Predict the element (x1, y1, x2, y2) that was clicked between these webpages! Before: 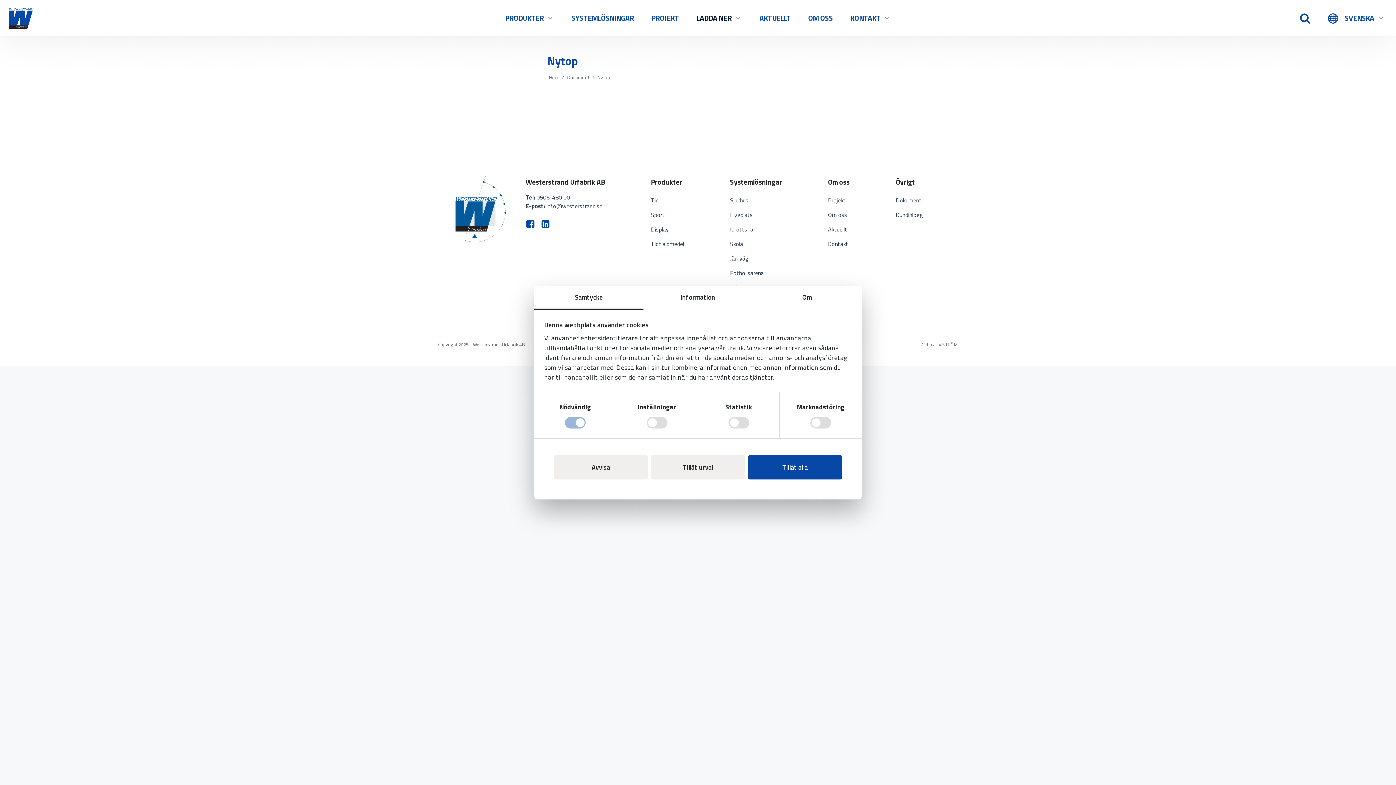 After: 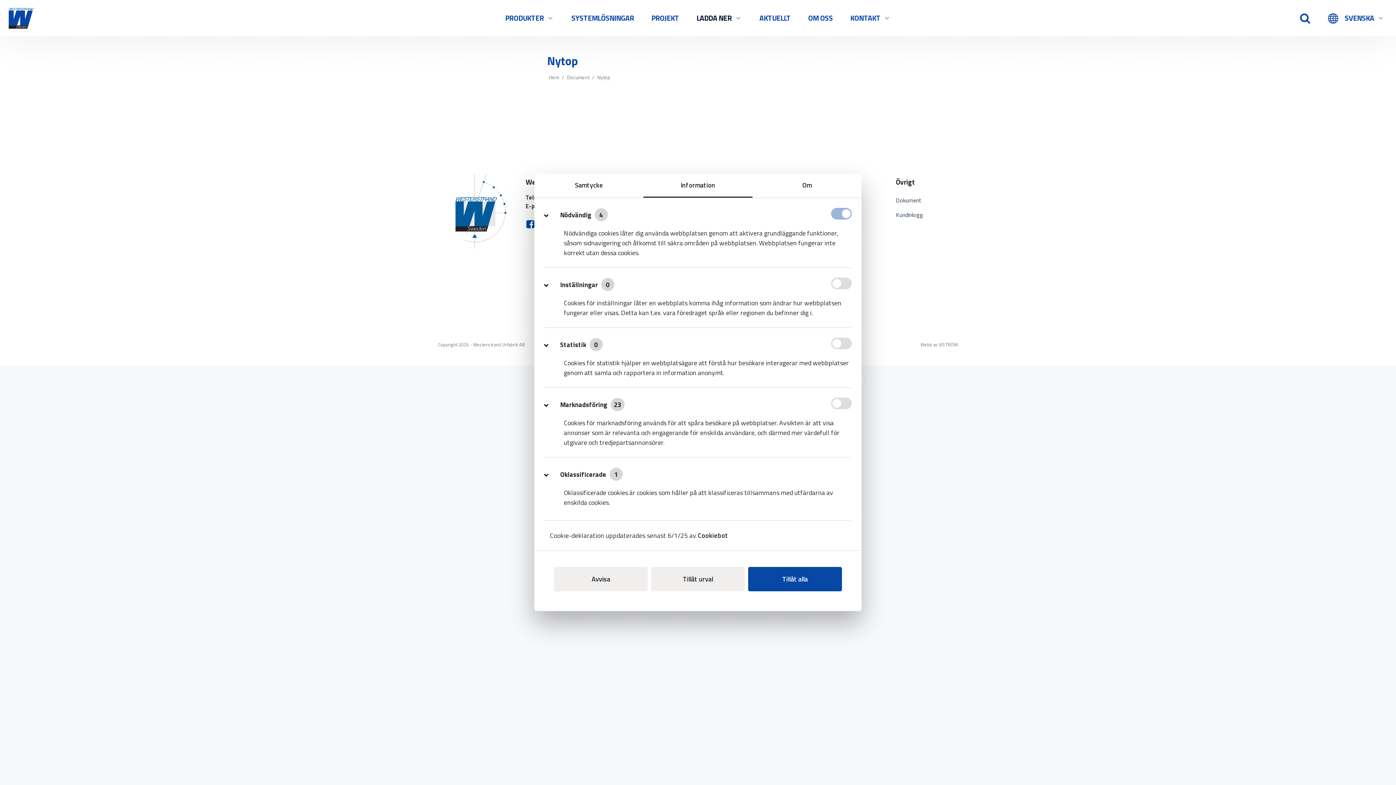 Action: label: Information bbox: (643, 285, 752, 309)